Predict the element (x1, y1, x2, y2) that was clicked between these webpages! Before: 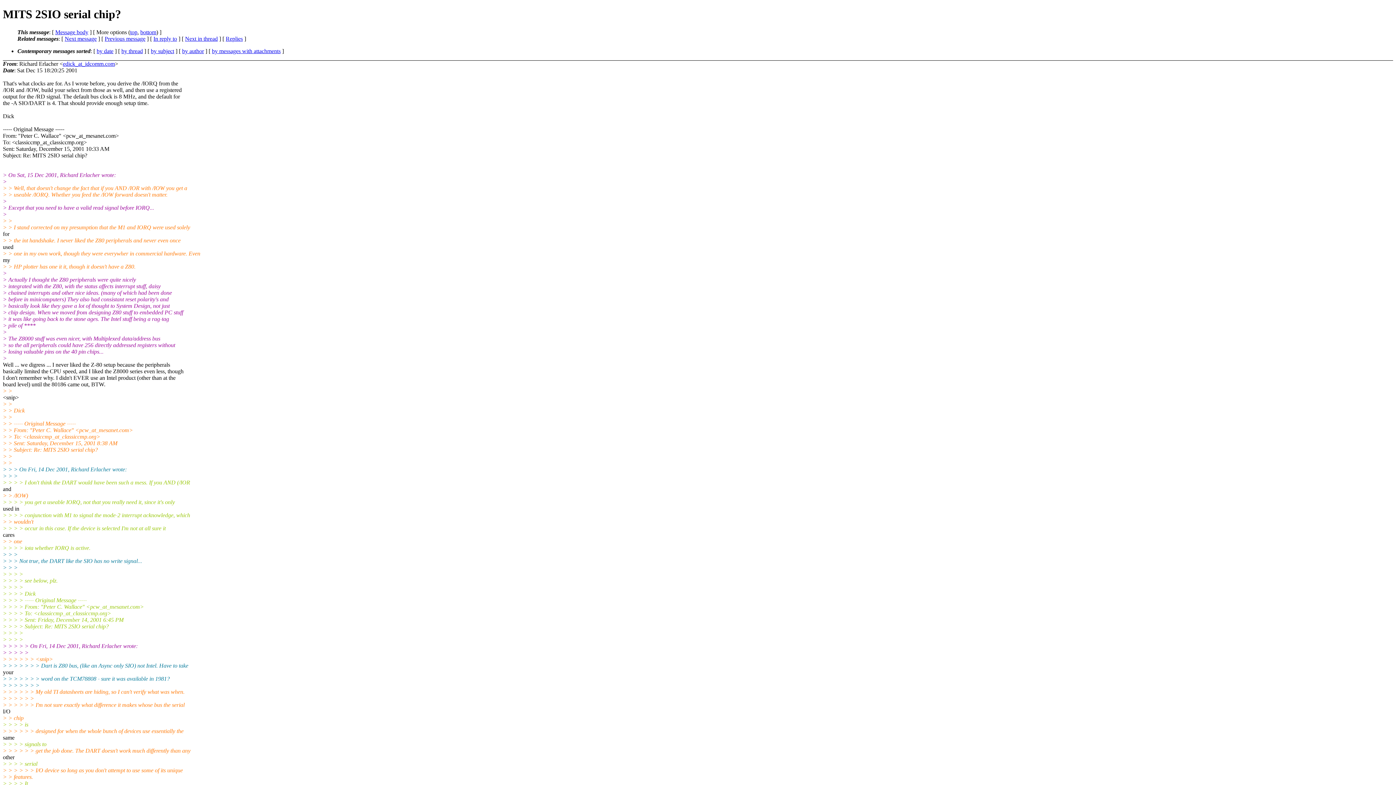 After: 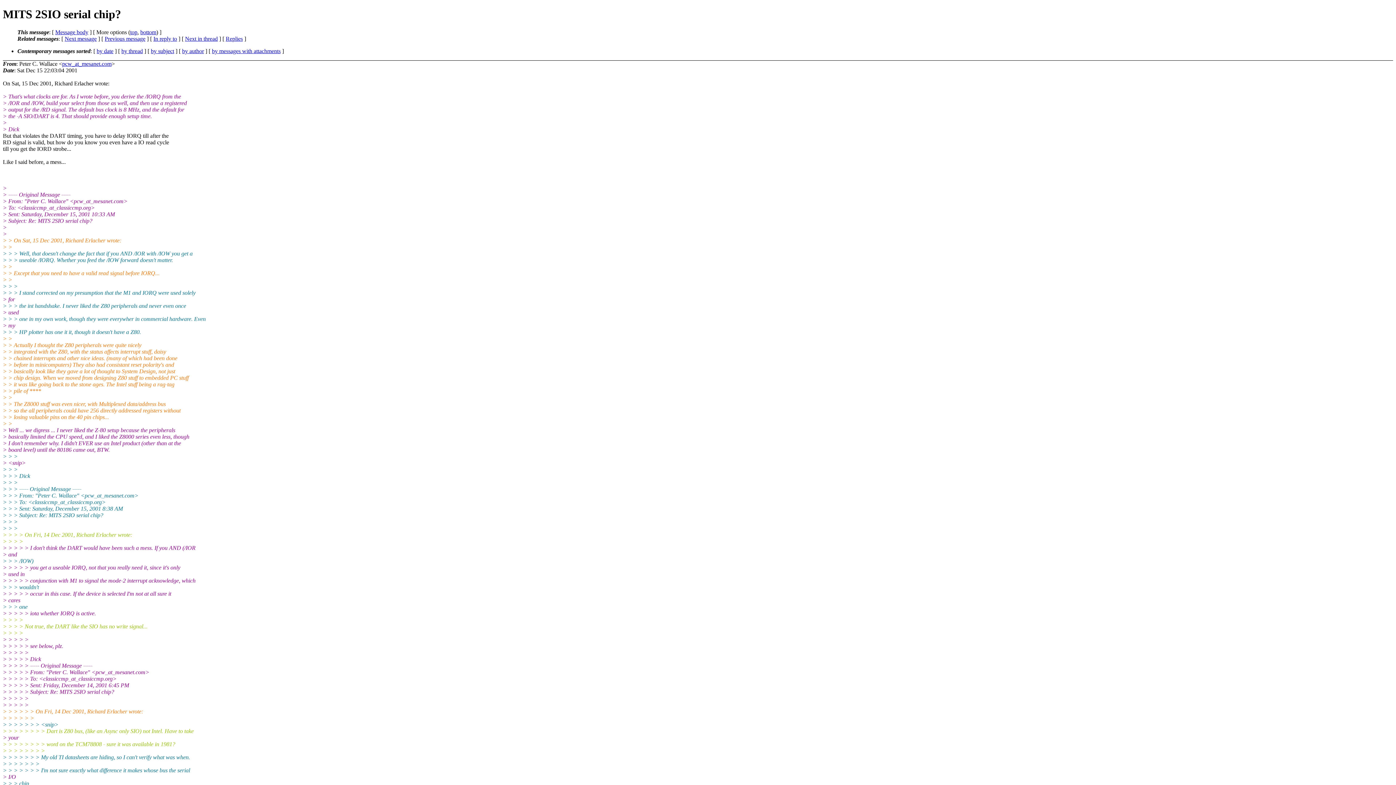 Action: label: Next message bbox: (64, 35, 96, 41)